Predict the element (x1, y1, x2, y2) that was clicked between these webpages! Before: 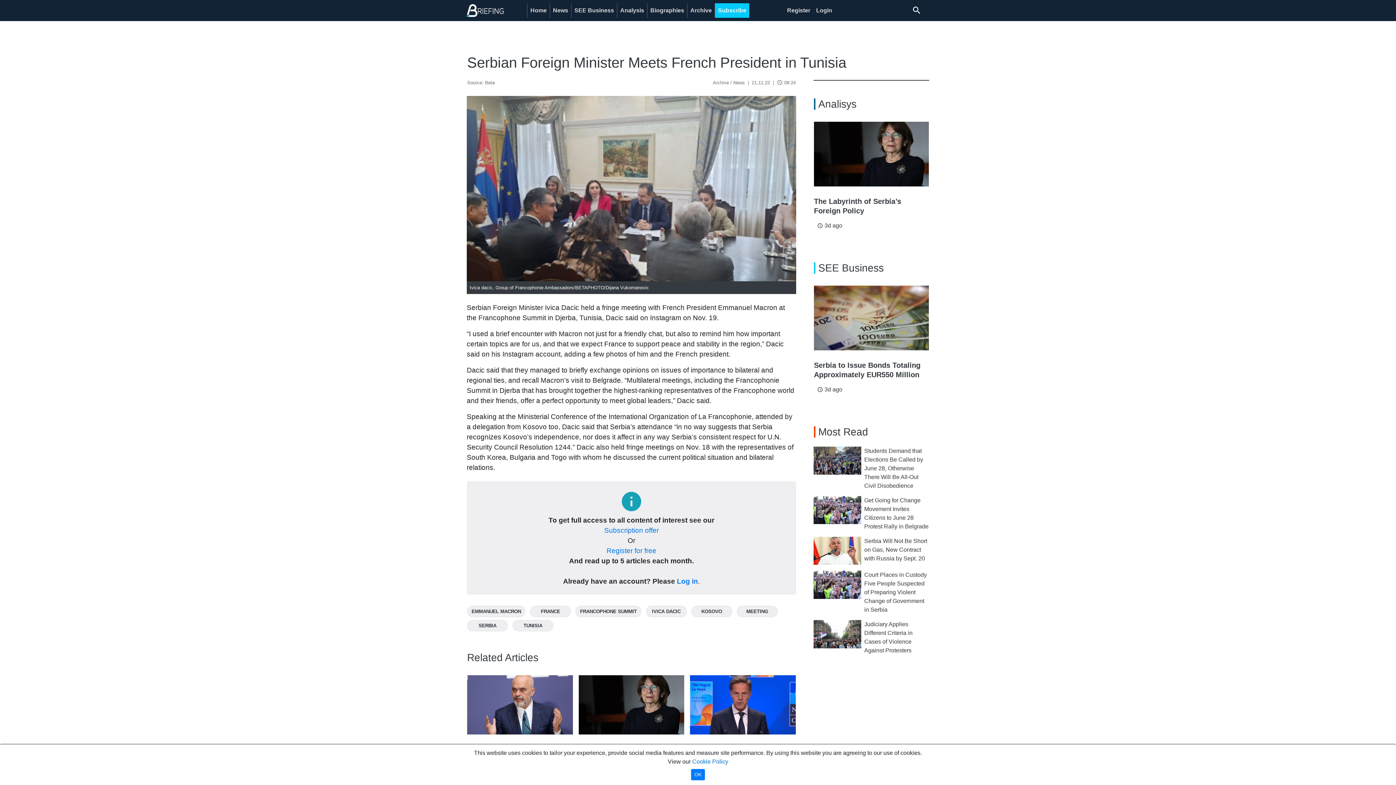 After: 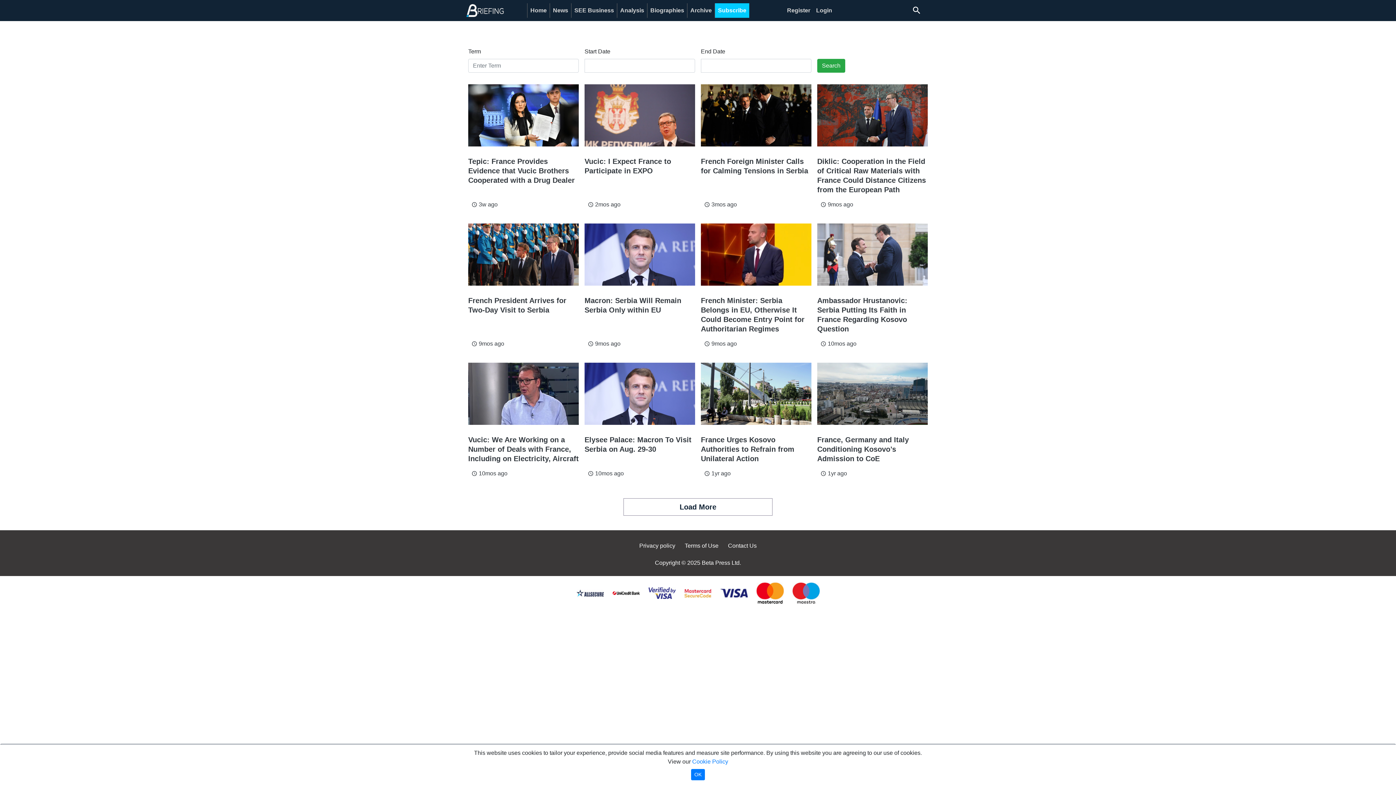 Action: label: FRANCE bbox: (530, 606, 571, 617)